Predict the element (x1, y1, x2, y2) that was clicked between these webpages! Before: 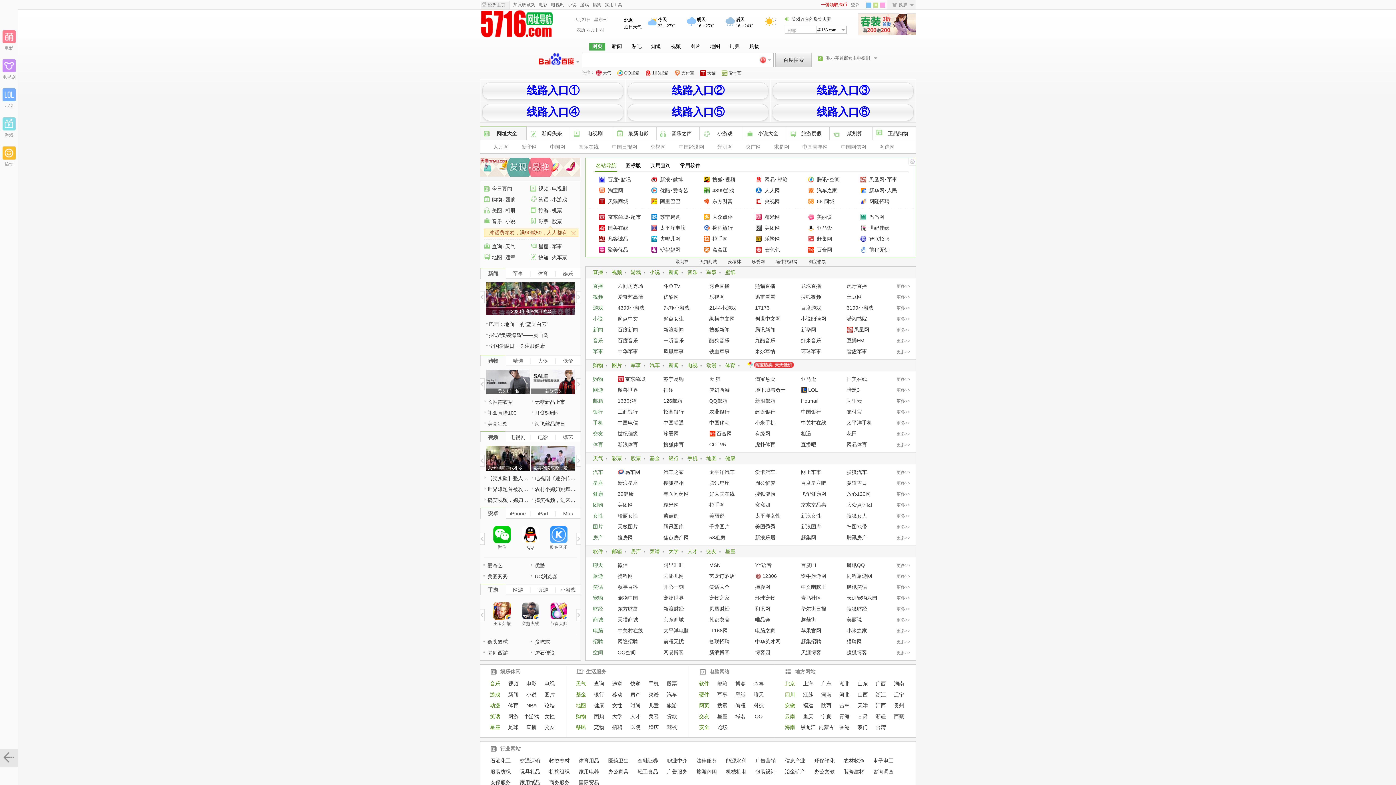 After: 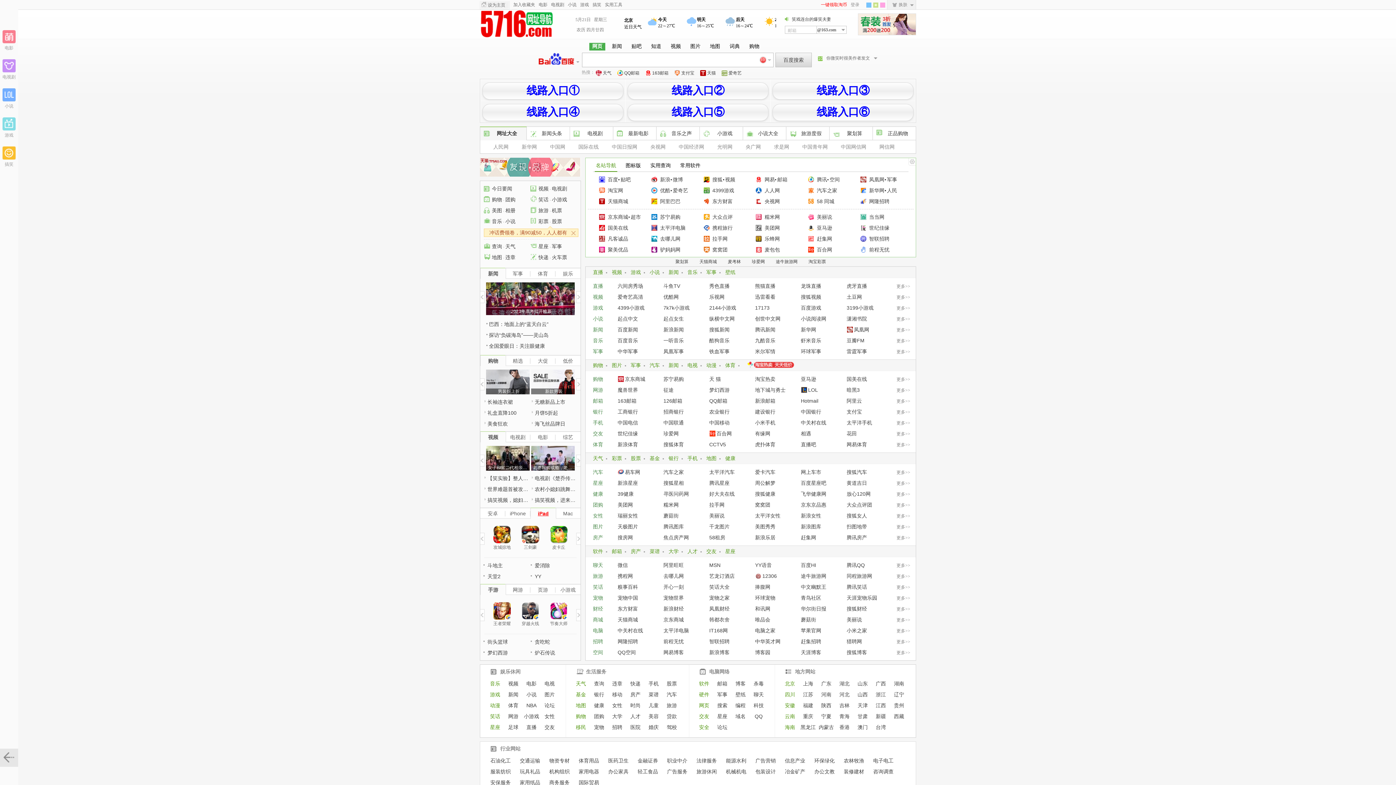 Action: label: iPad bbox: (538, 510, 548, 516)